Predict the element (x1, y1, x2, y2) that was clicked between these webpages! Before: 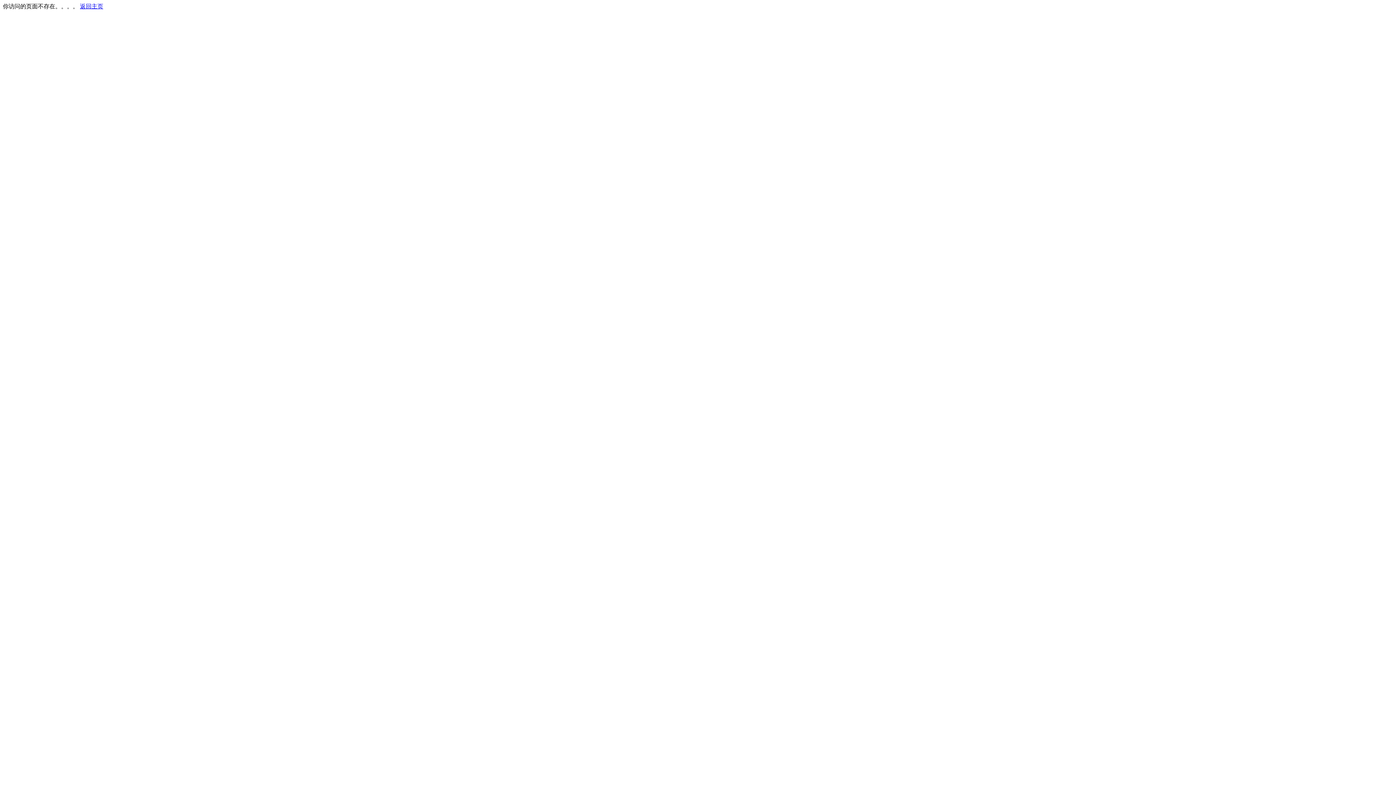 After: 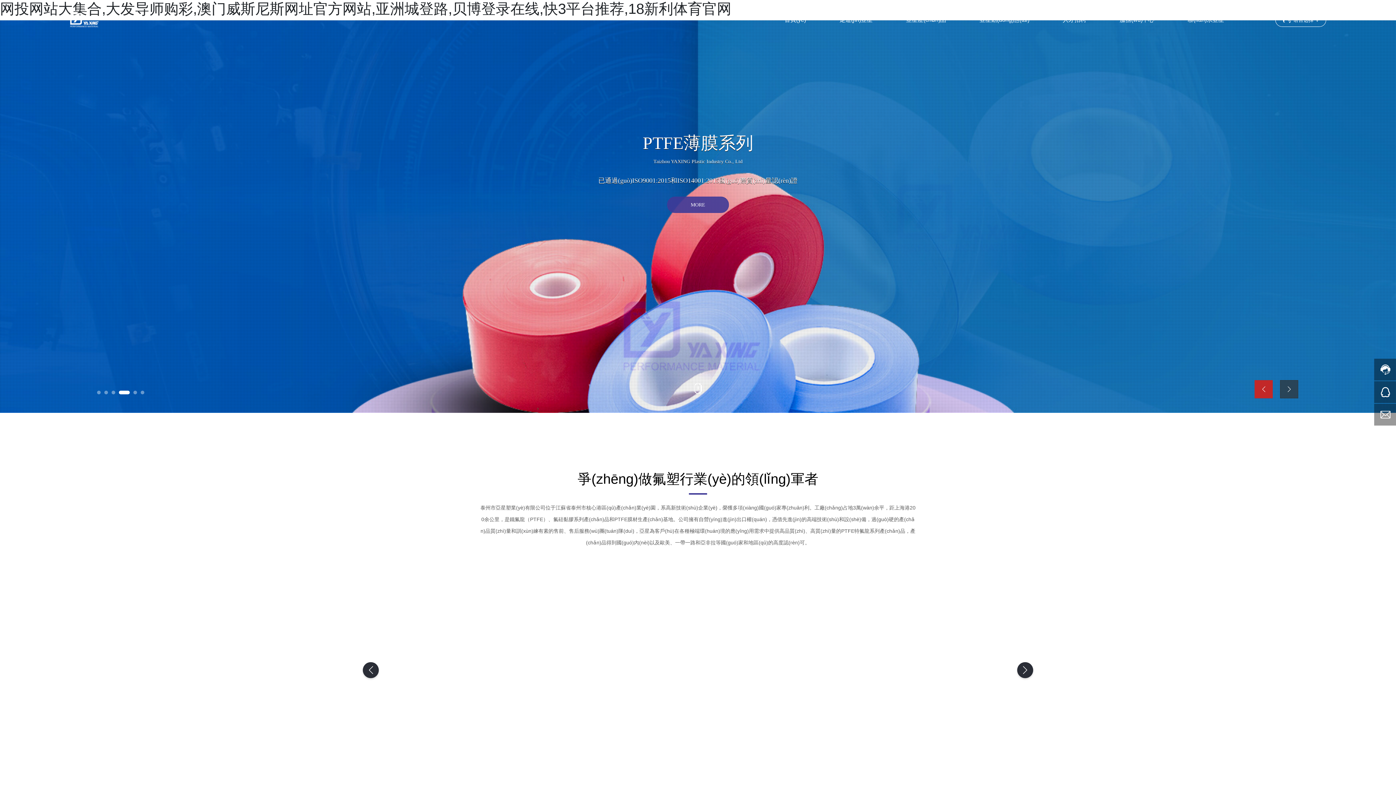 Action: bbox: (80, 3, 103, 9) label: 返回主页